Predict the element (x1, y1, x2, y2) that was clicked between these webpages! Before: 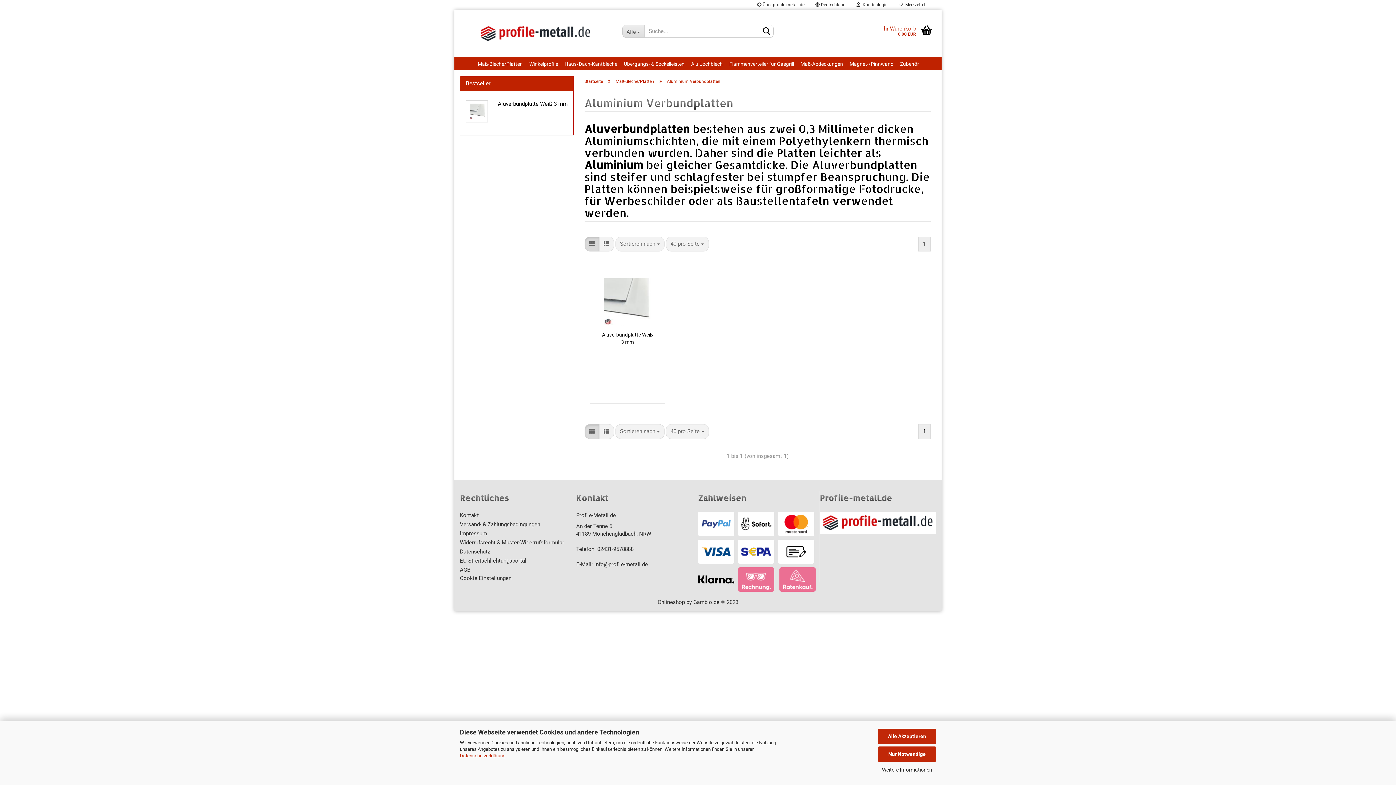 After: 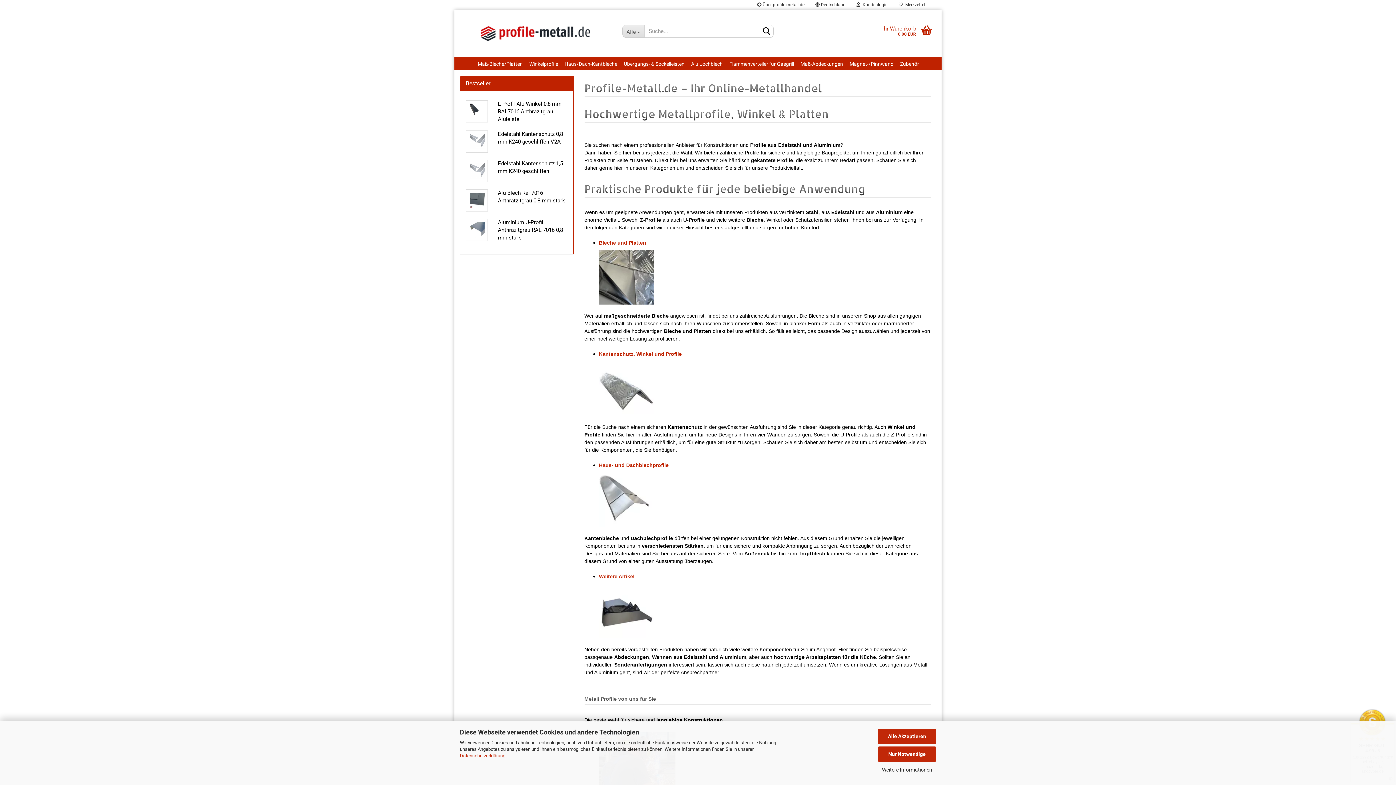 Action: label: Startseite bbox: (584, 78, 603, 84)